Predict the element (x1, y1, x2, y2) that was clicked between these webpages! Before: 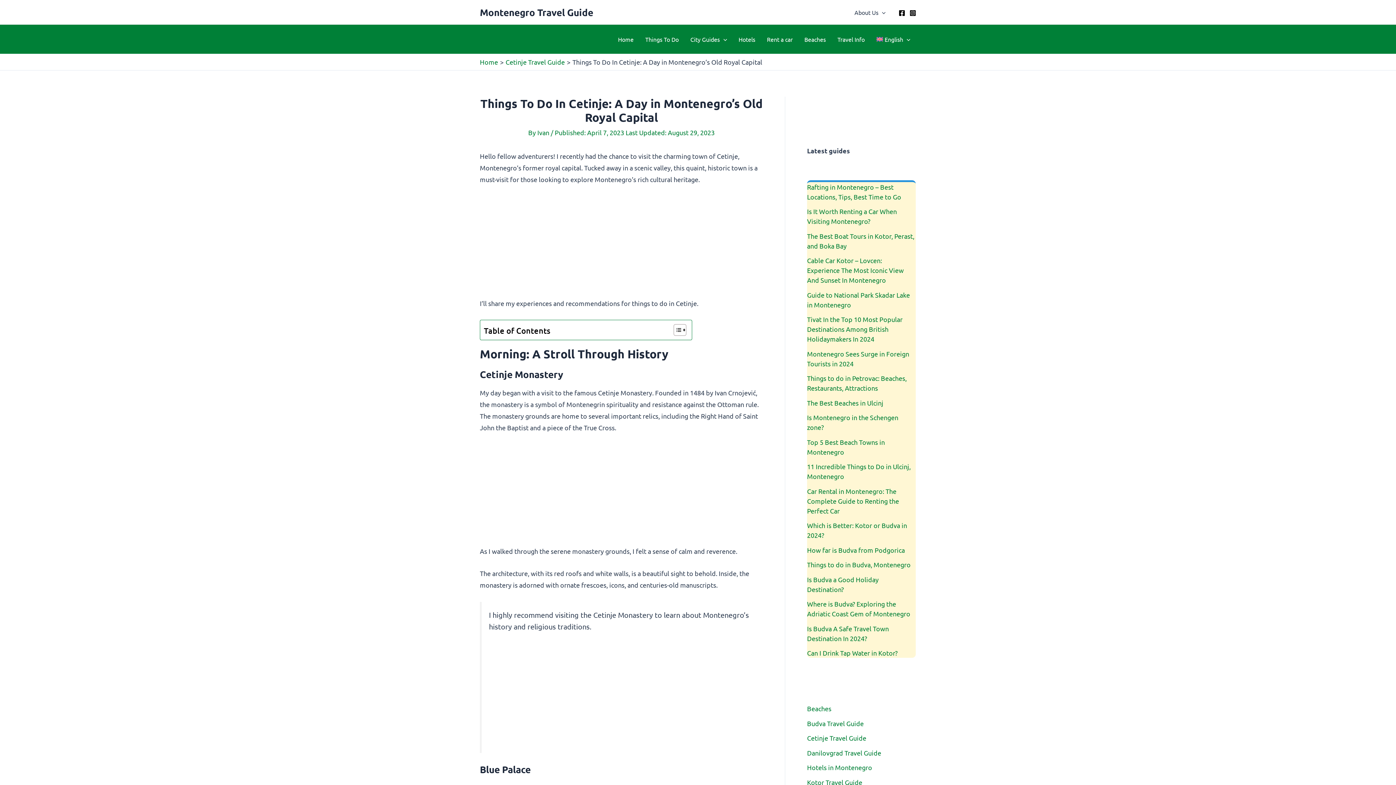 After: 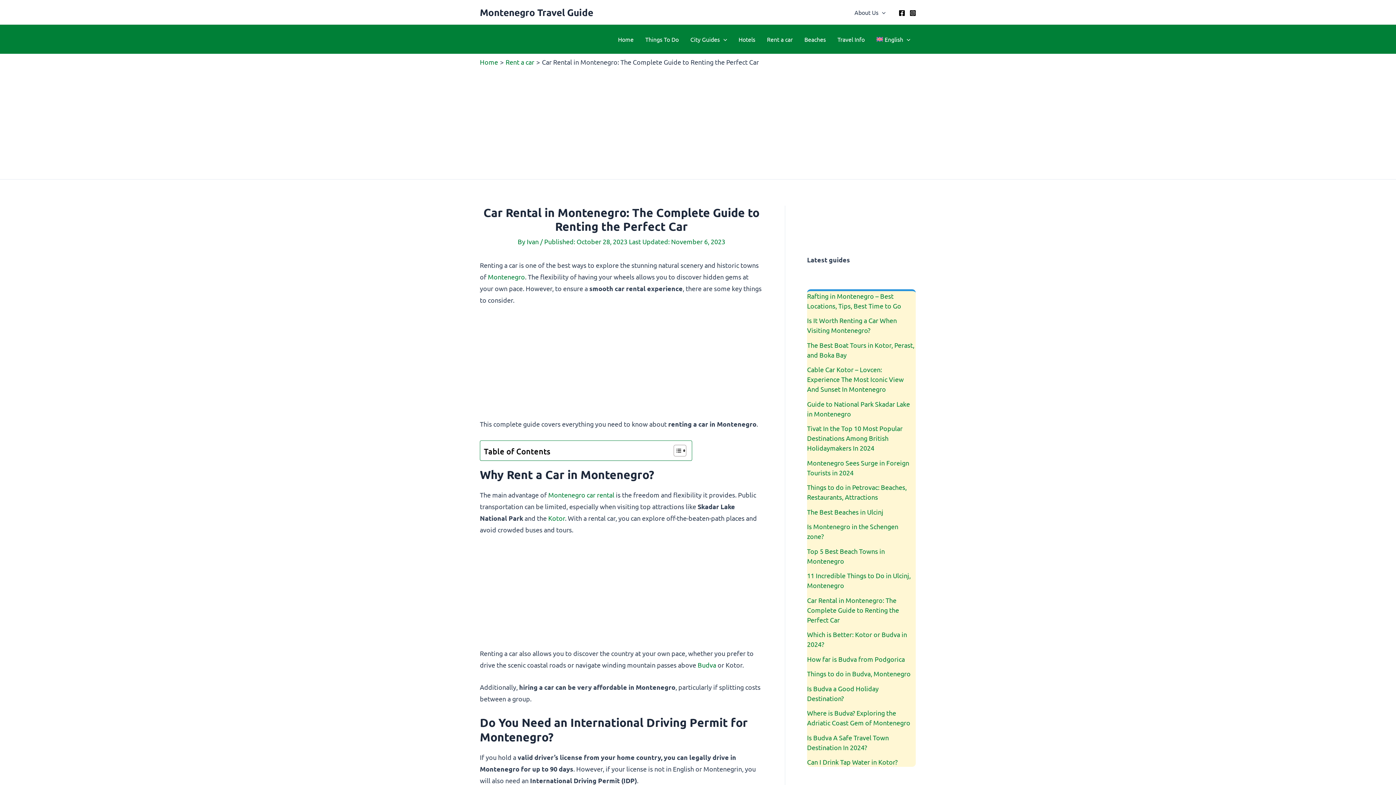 Action: bbox: (807, 487, 899, 514) label: Car Rental in Montenegro: The Complete Guide to Renting the Perfect Car